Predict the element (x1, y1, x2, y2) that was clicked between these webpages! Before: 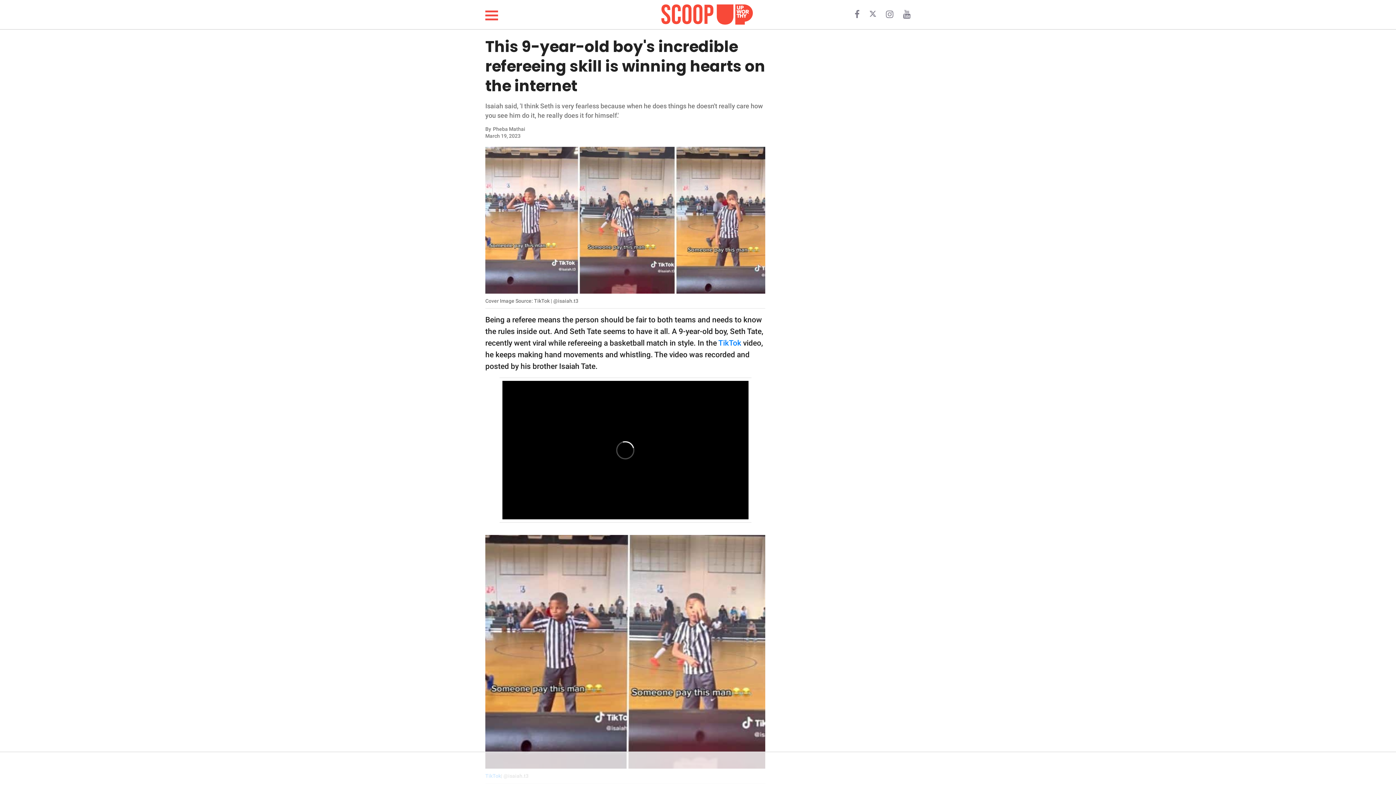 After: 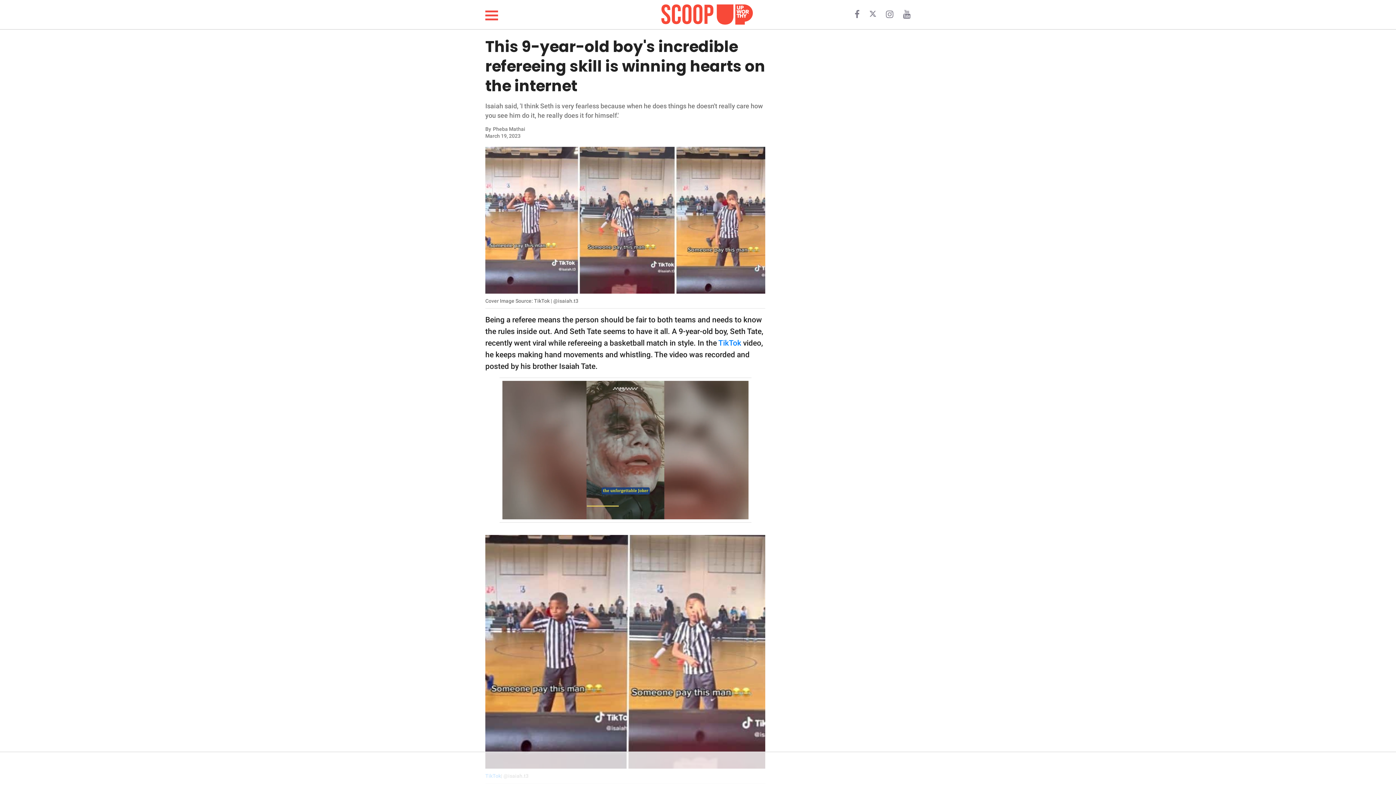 Action: bbox: (854, 12, 861, 18) label:  